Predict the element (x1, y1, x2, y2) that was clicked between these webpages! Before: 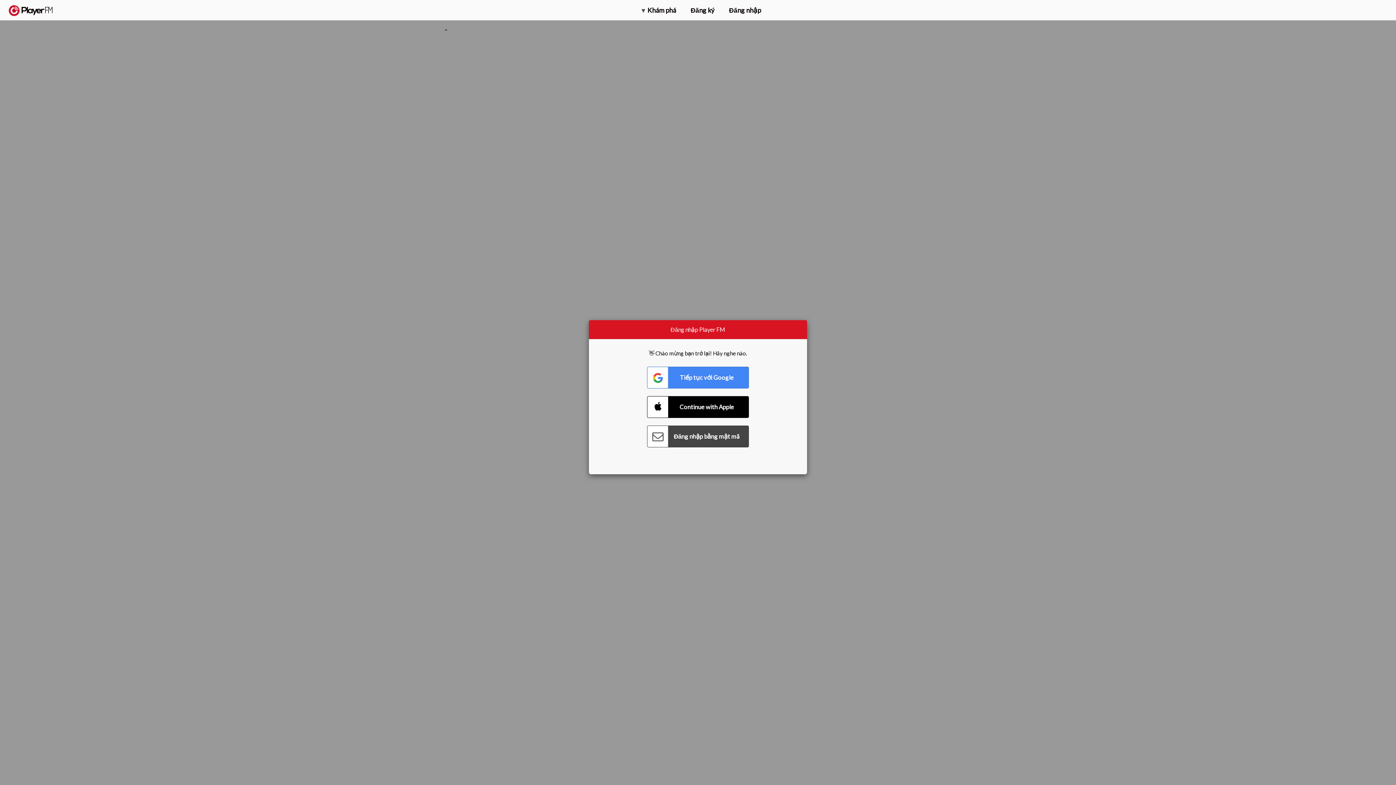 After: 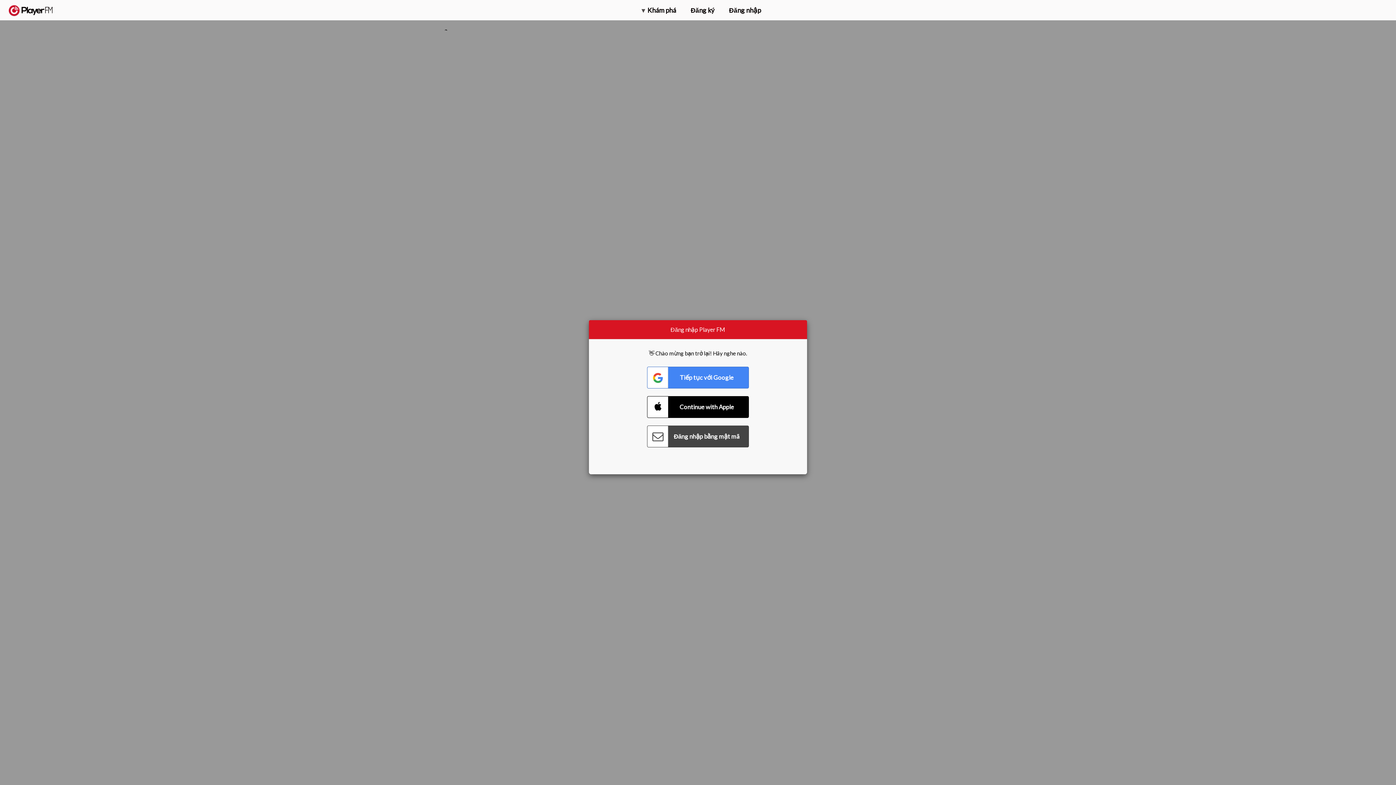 Action: bbox: (1315, 2, 1349, 14) label: Nâng cấp